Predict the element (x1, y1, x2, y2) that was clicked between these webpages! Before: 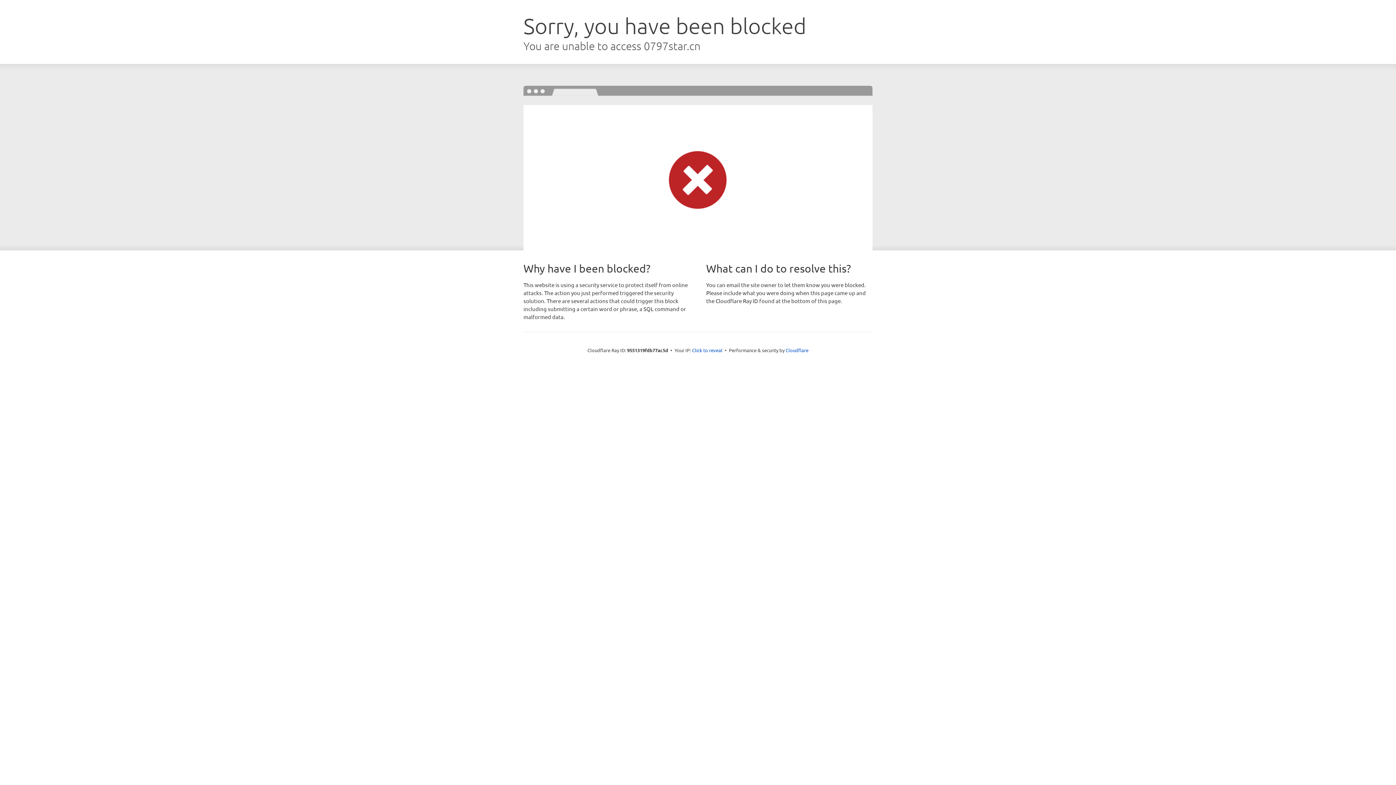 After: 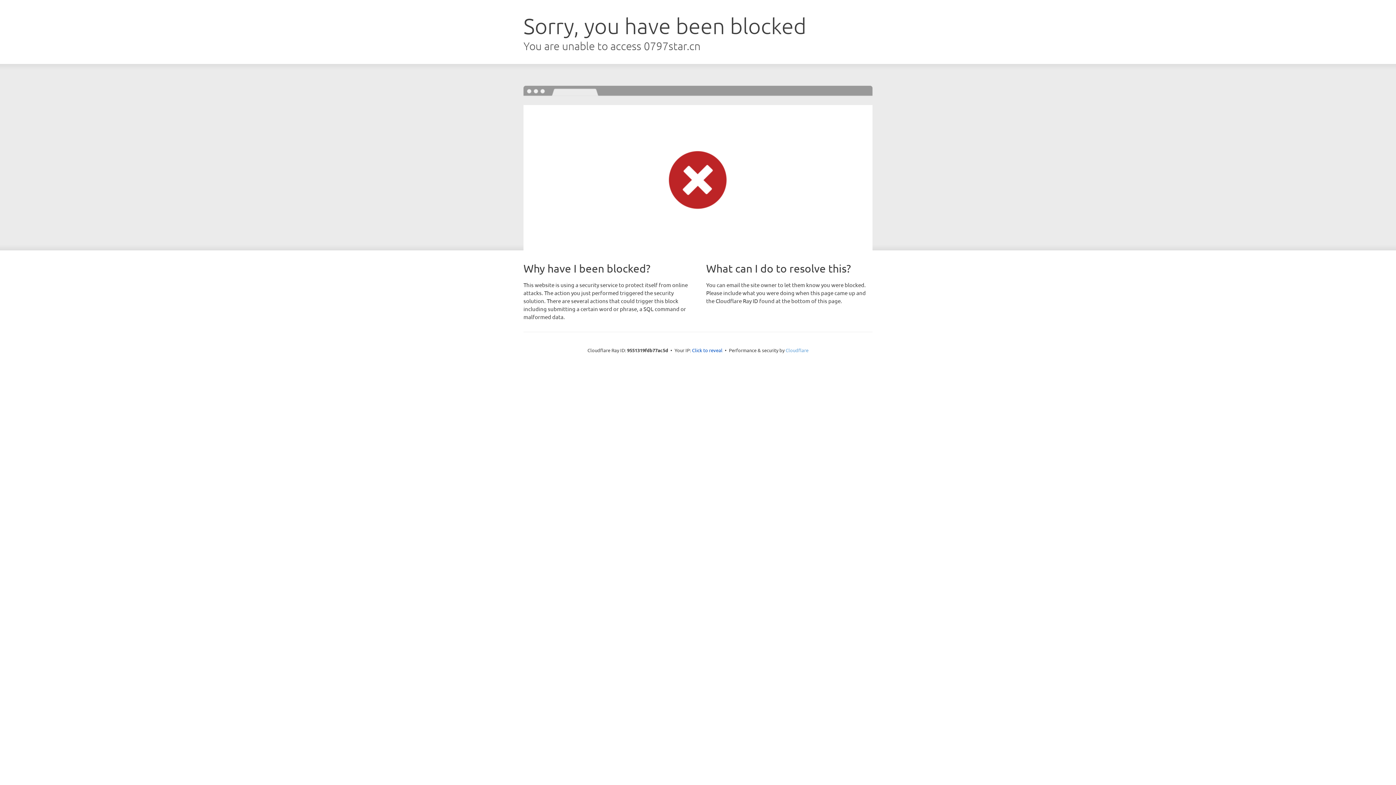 Action: label: Cloudflare bbox: (785, 347, 808, 353)